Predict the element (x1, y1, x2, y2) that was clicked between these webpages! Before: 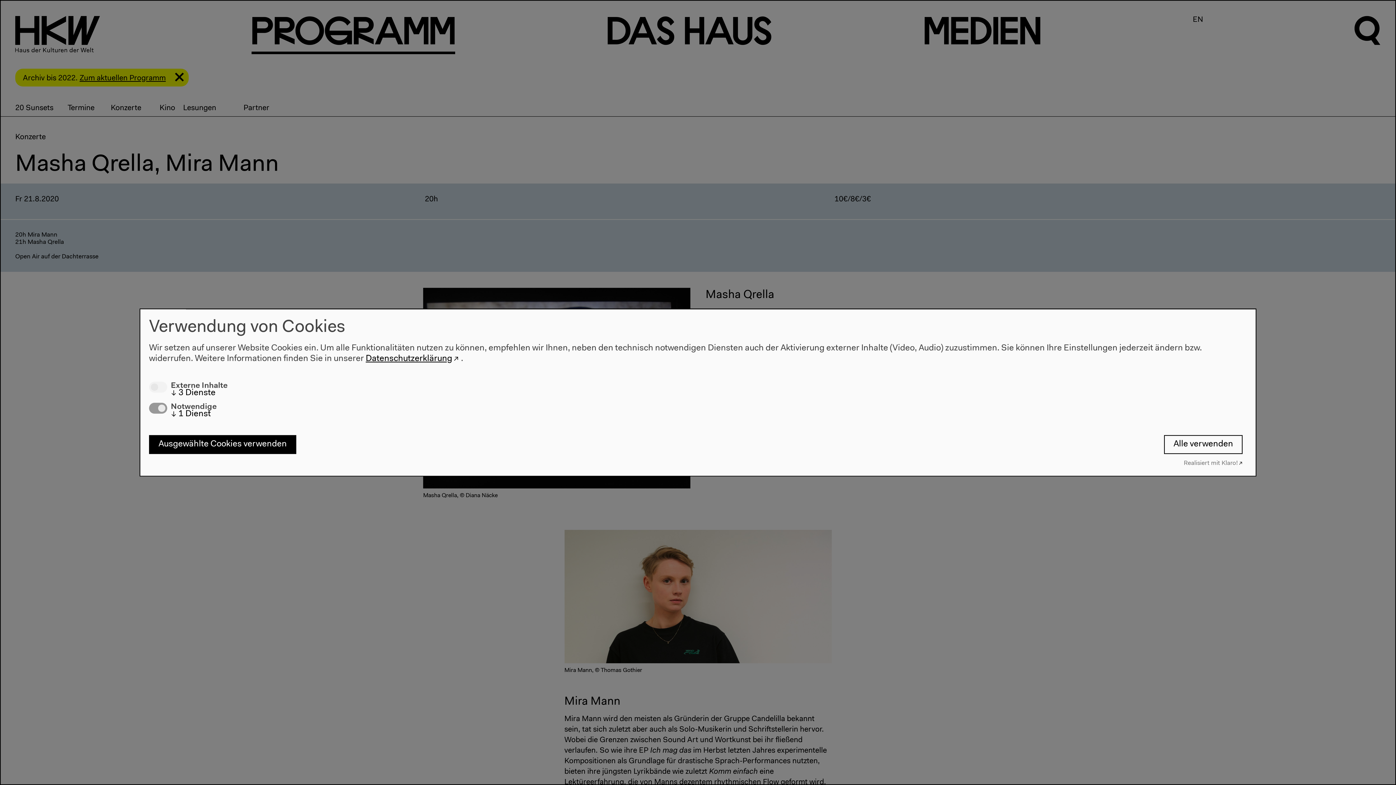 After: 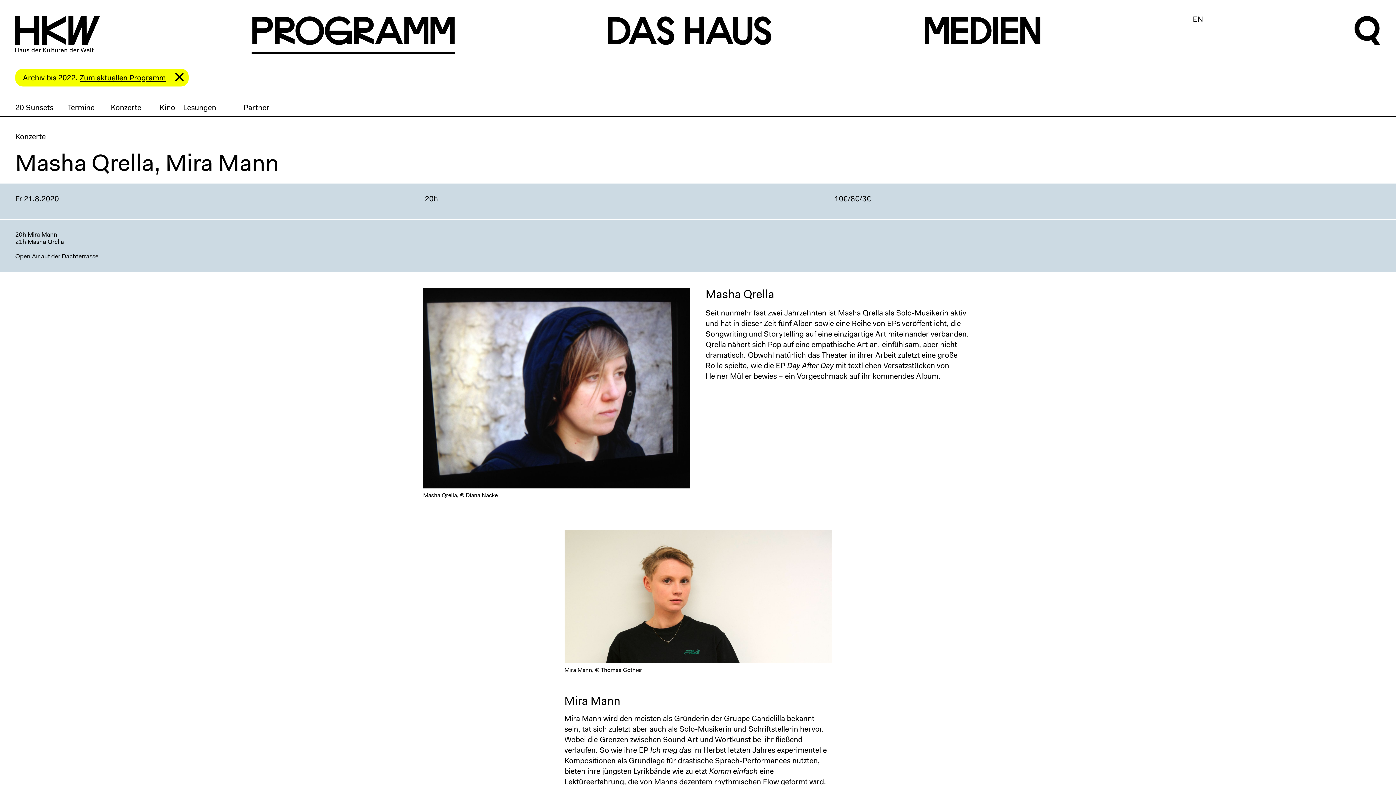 Action: label: Alle verwenden bbox: (1164, 435, 1242, 454)